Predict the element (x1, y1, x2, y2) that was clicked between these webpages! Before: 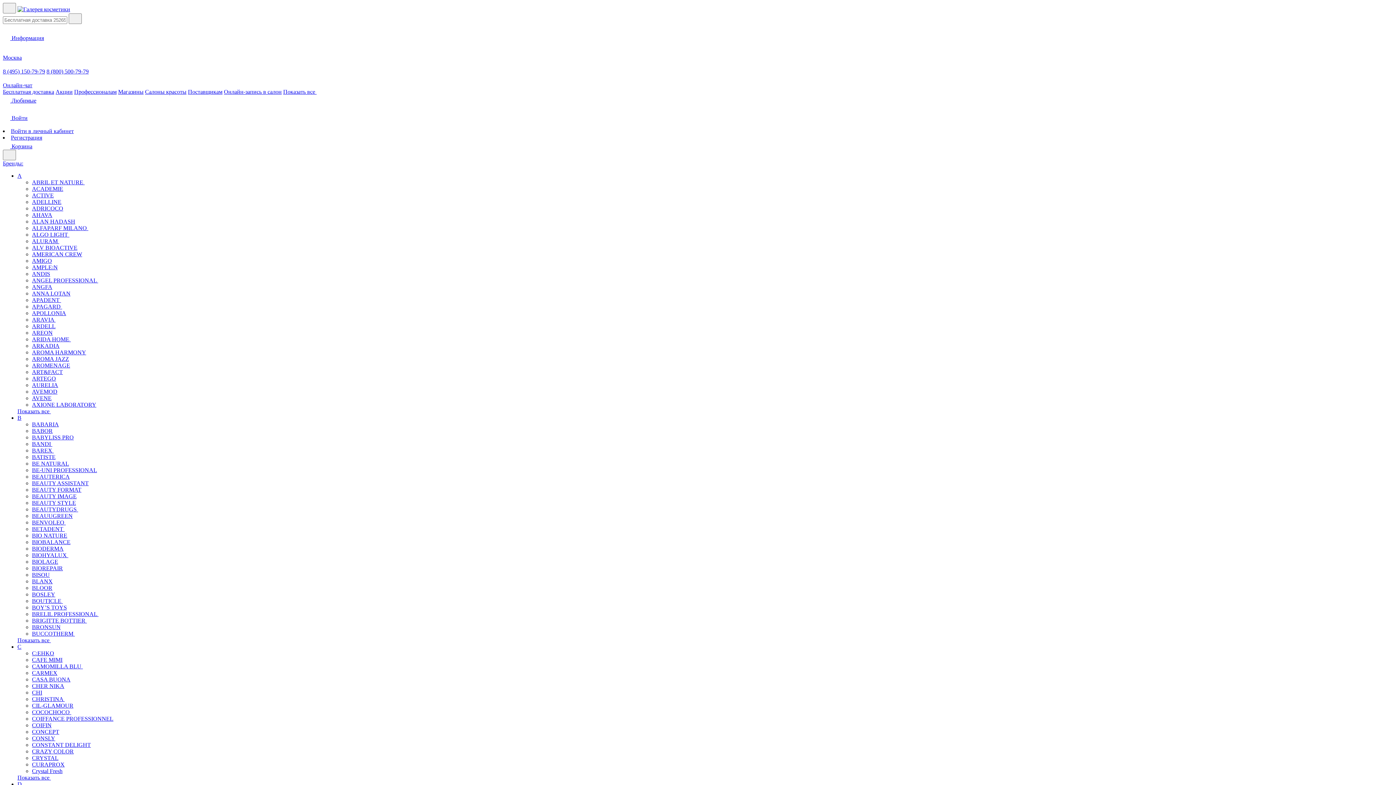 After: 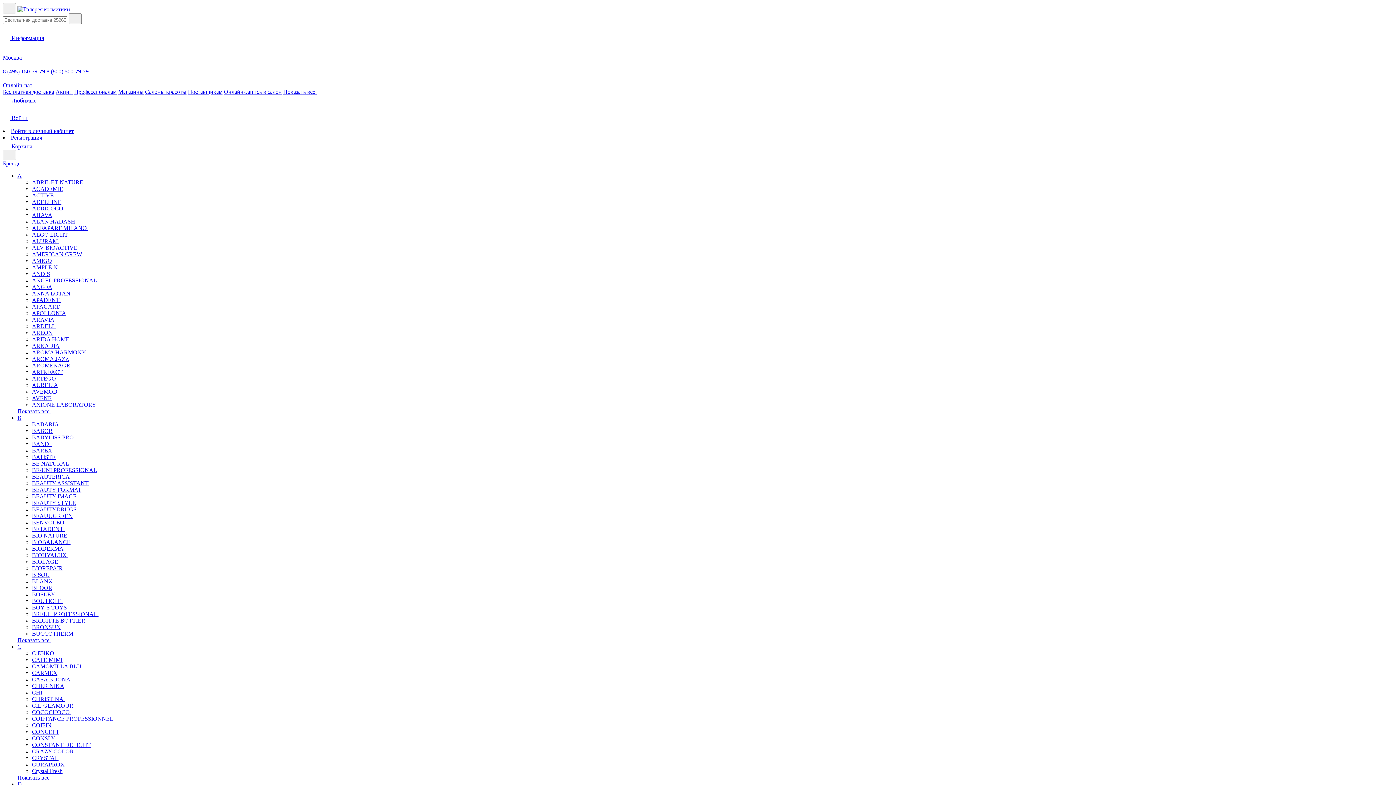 Action: bbox: (17, 774, 52, 781) label: Показать все 